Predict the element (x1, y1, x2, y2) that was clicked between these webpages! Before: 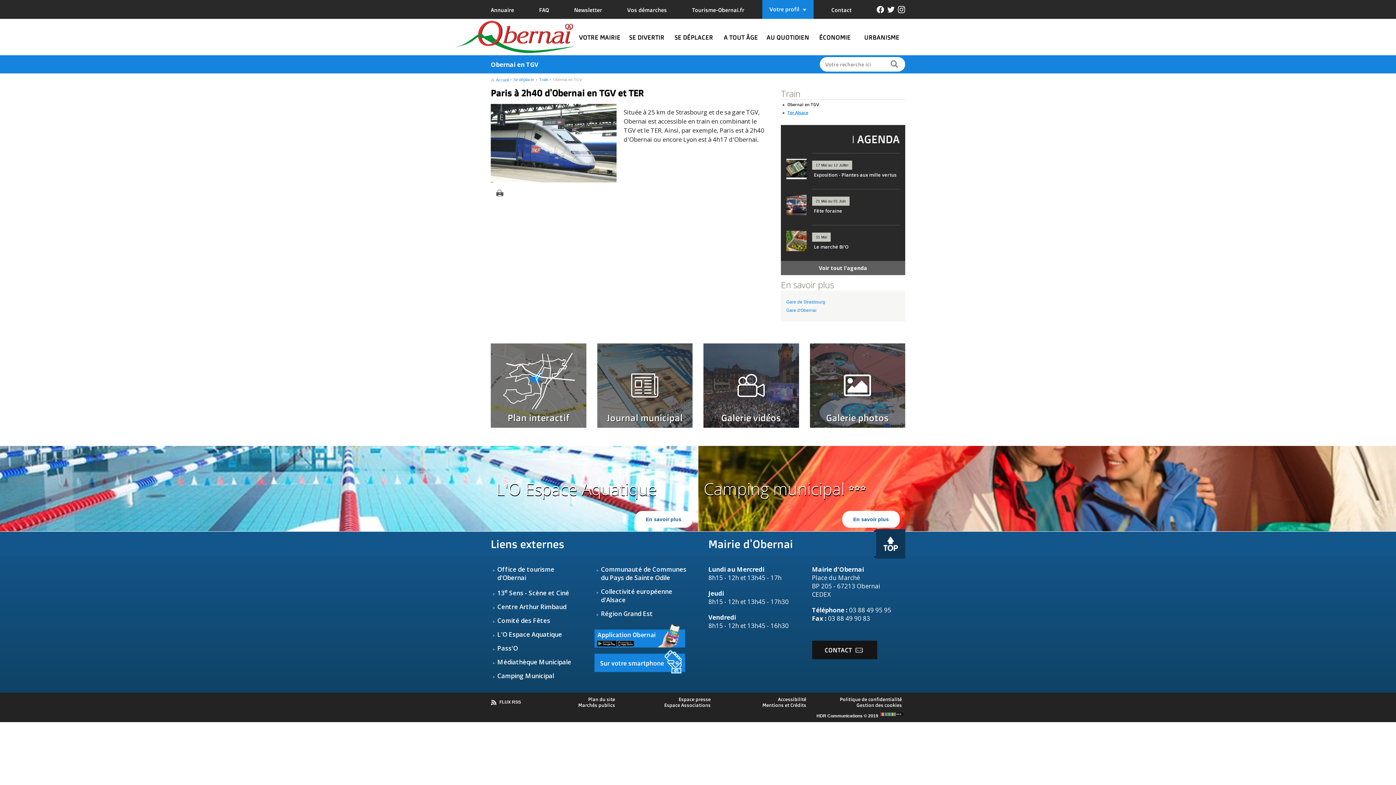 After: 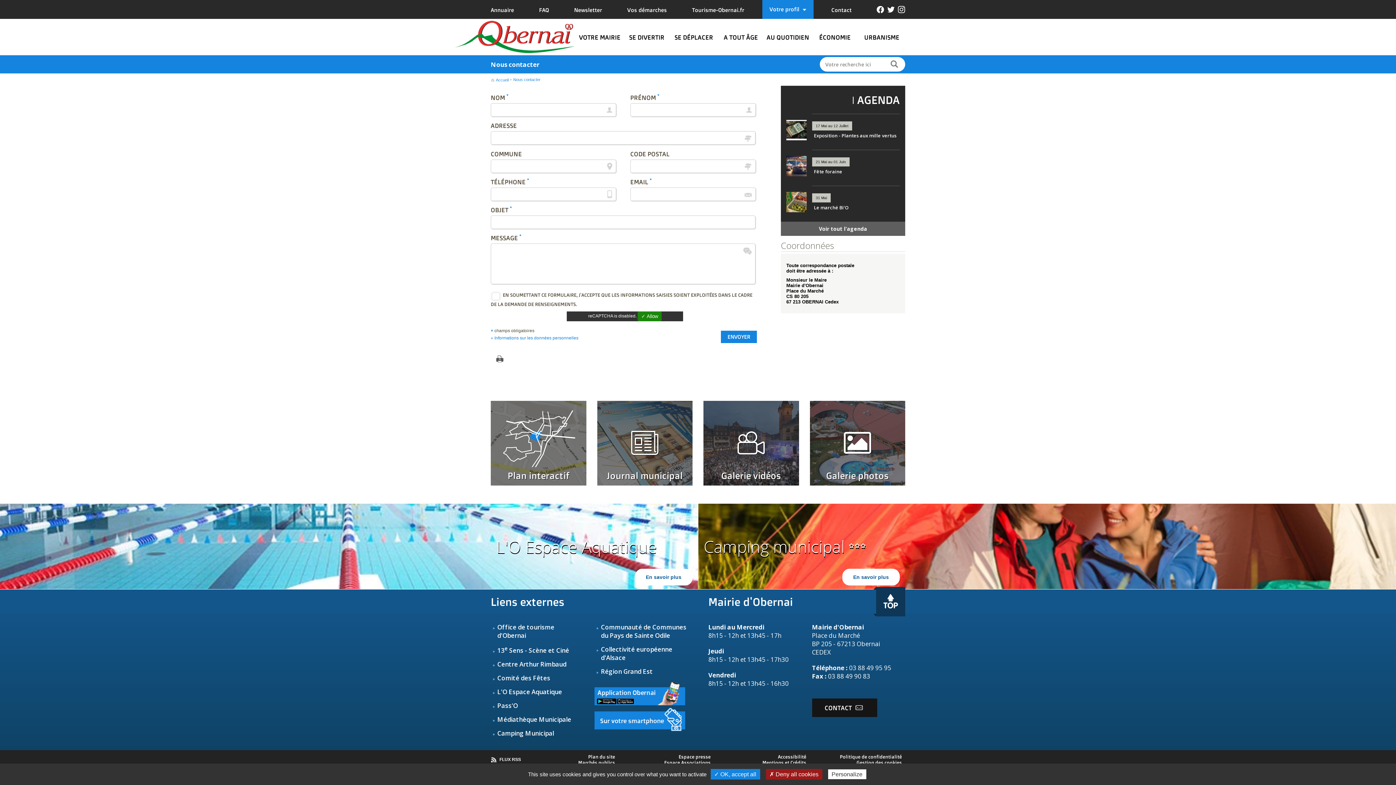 Action: label: CONTACT bbox: (812, 641, 877, 659)